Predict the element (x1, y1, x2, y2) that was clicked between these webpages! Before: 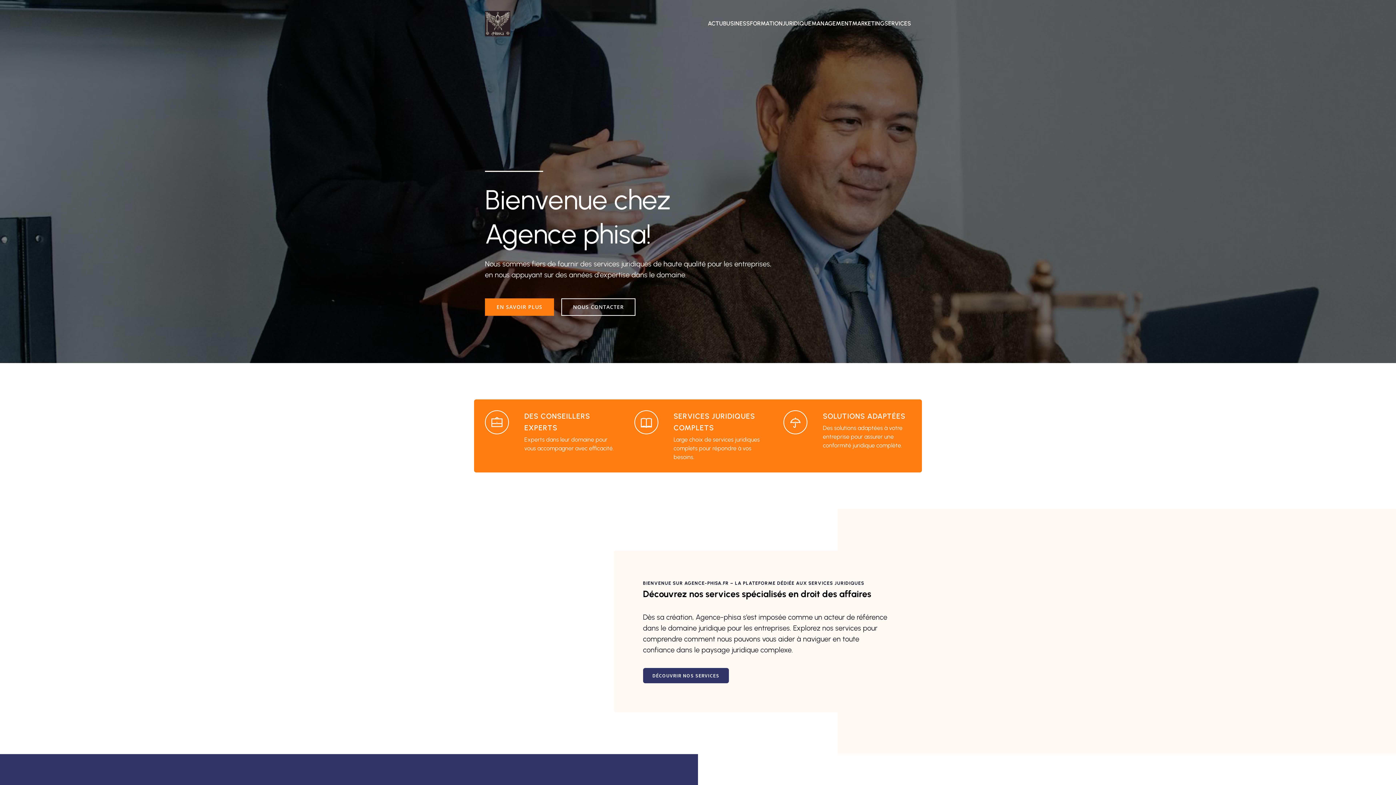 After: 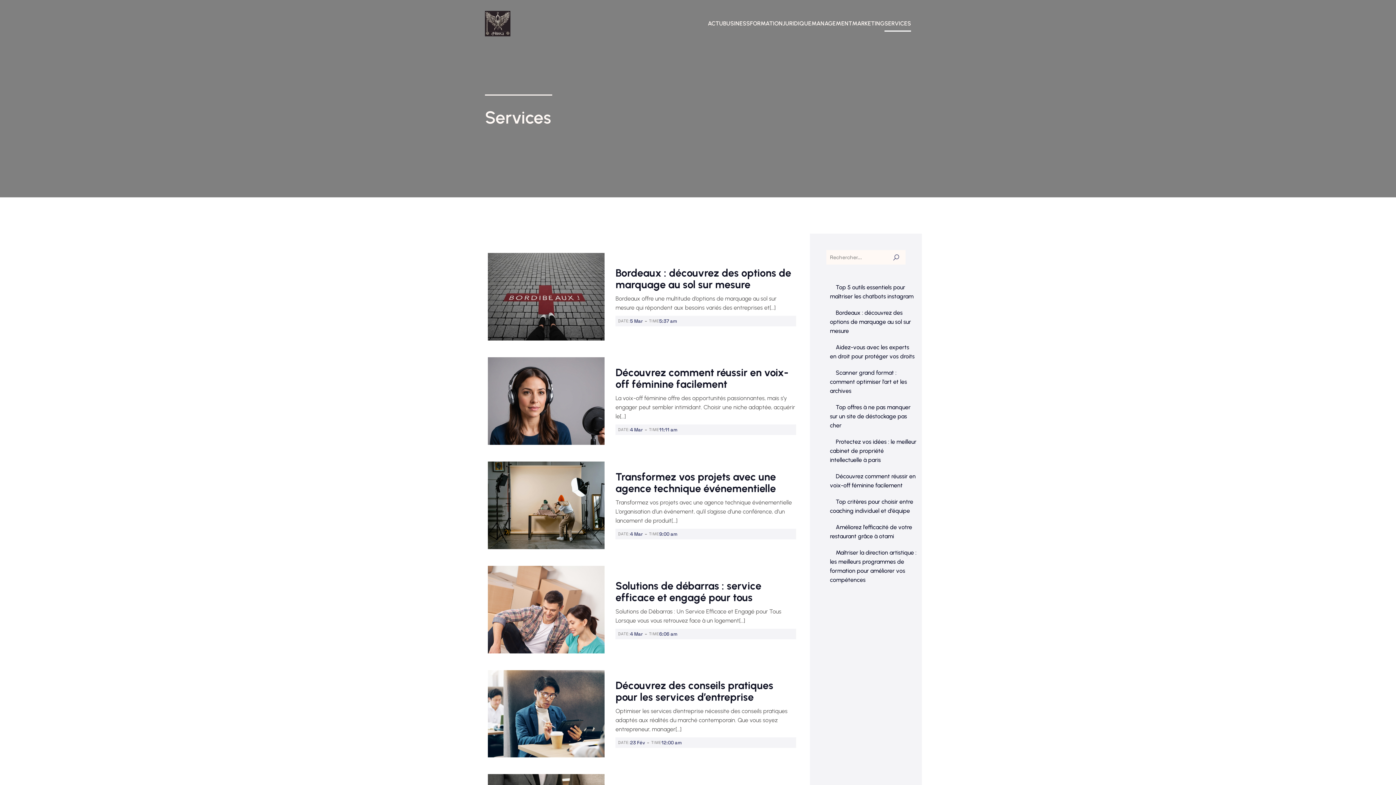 Action: label: SERVICES bbox: (884, 15, 911, 31)